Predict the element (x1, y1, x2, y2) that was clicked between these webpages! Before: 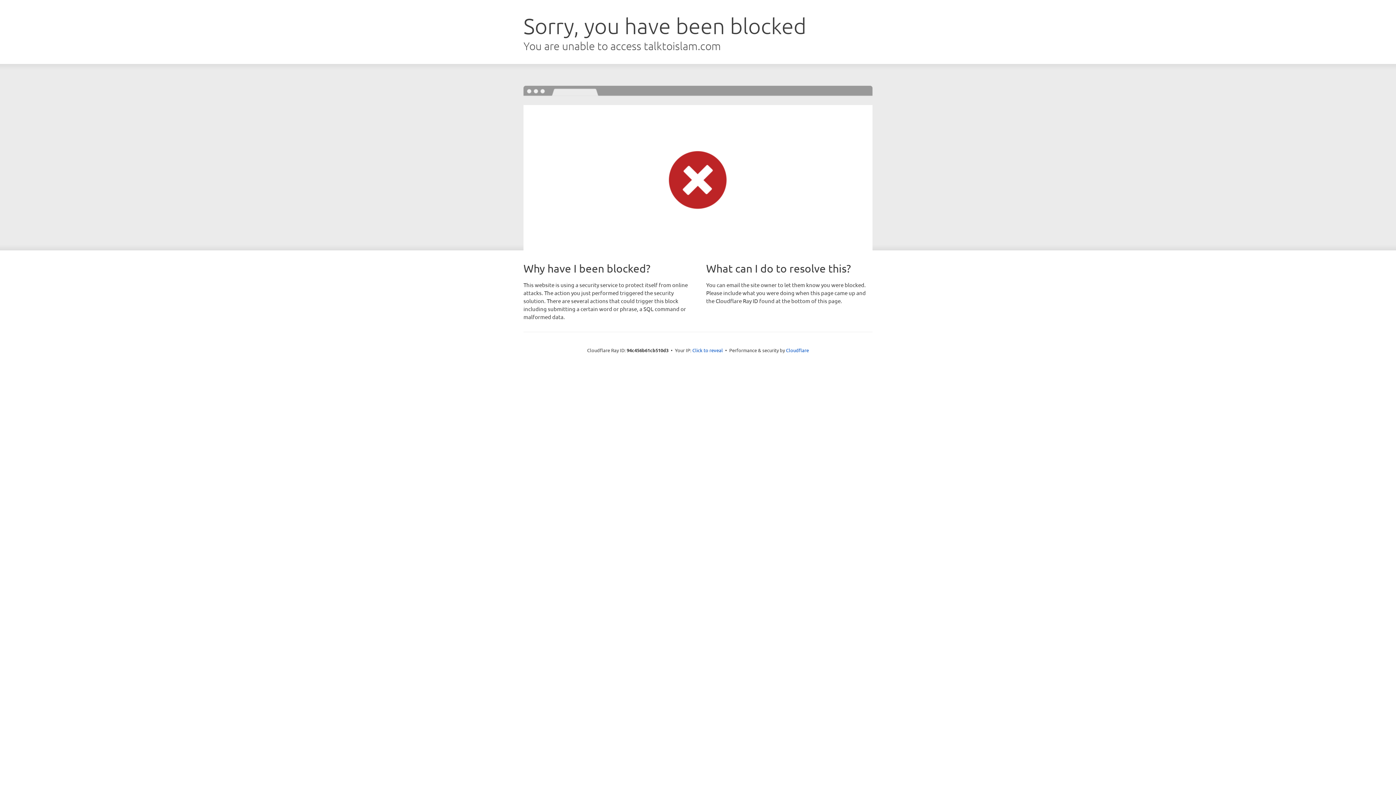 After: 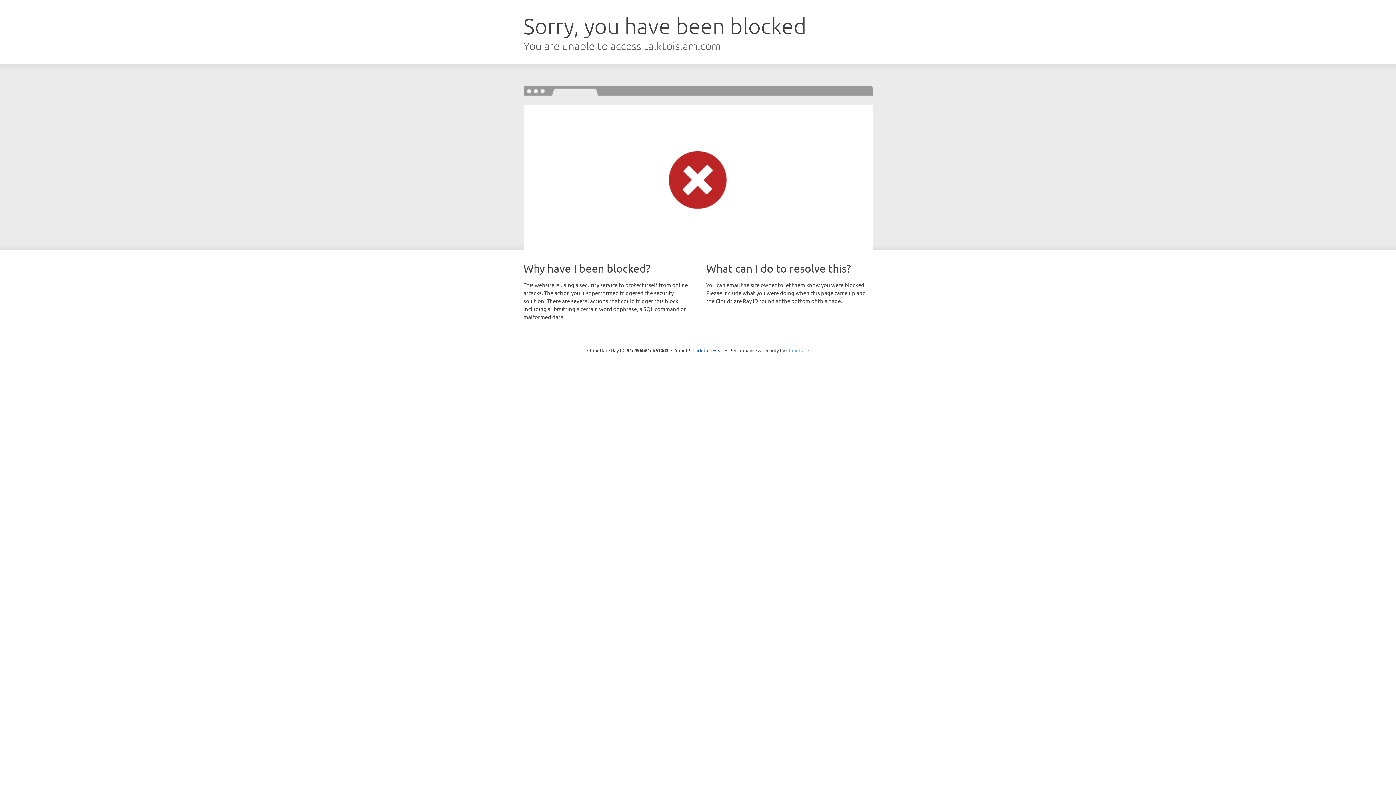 Action: bbox: (786, 347, 809, 353) label: Cloudflare